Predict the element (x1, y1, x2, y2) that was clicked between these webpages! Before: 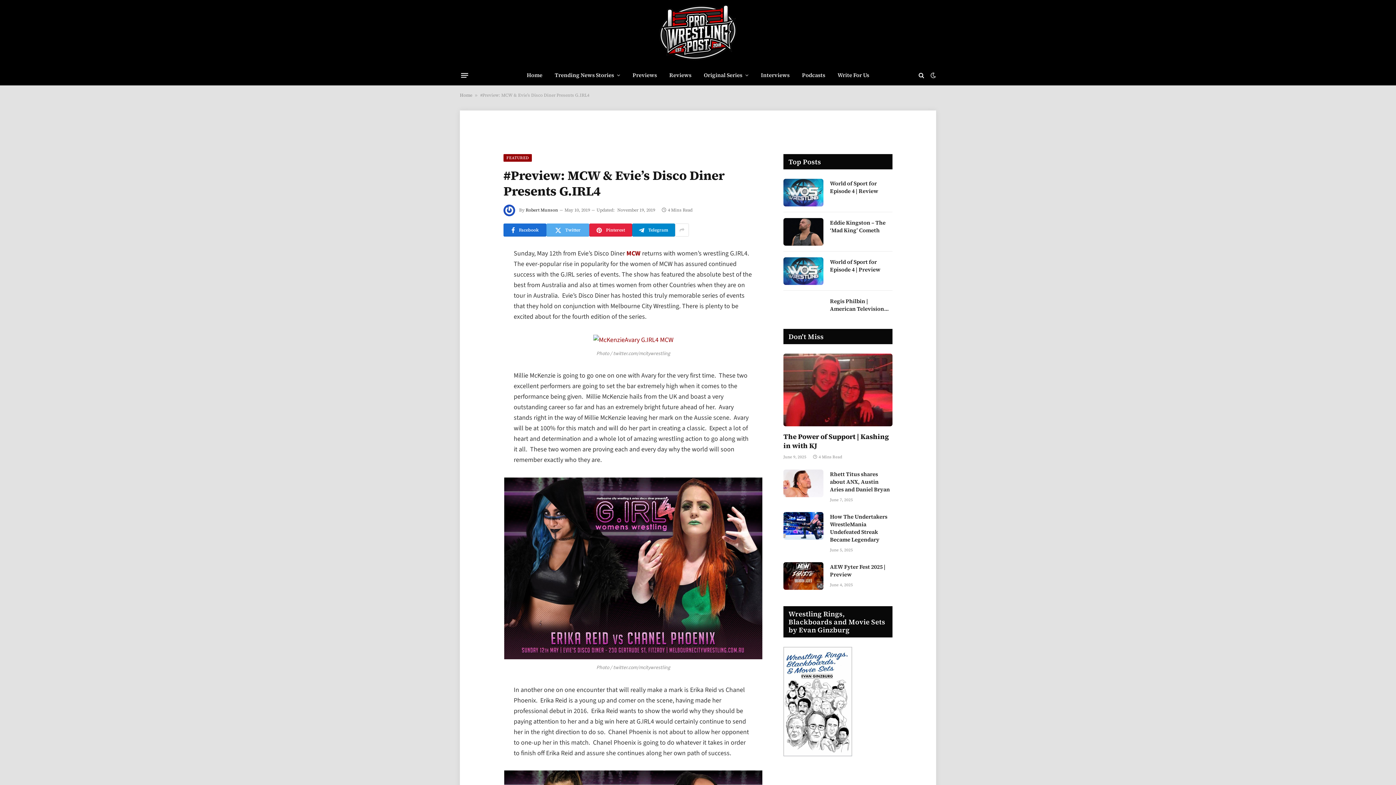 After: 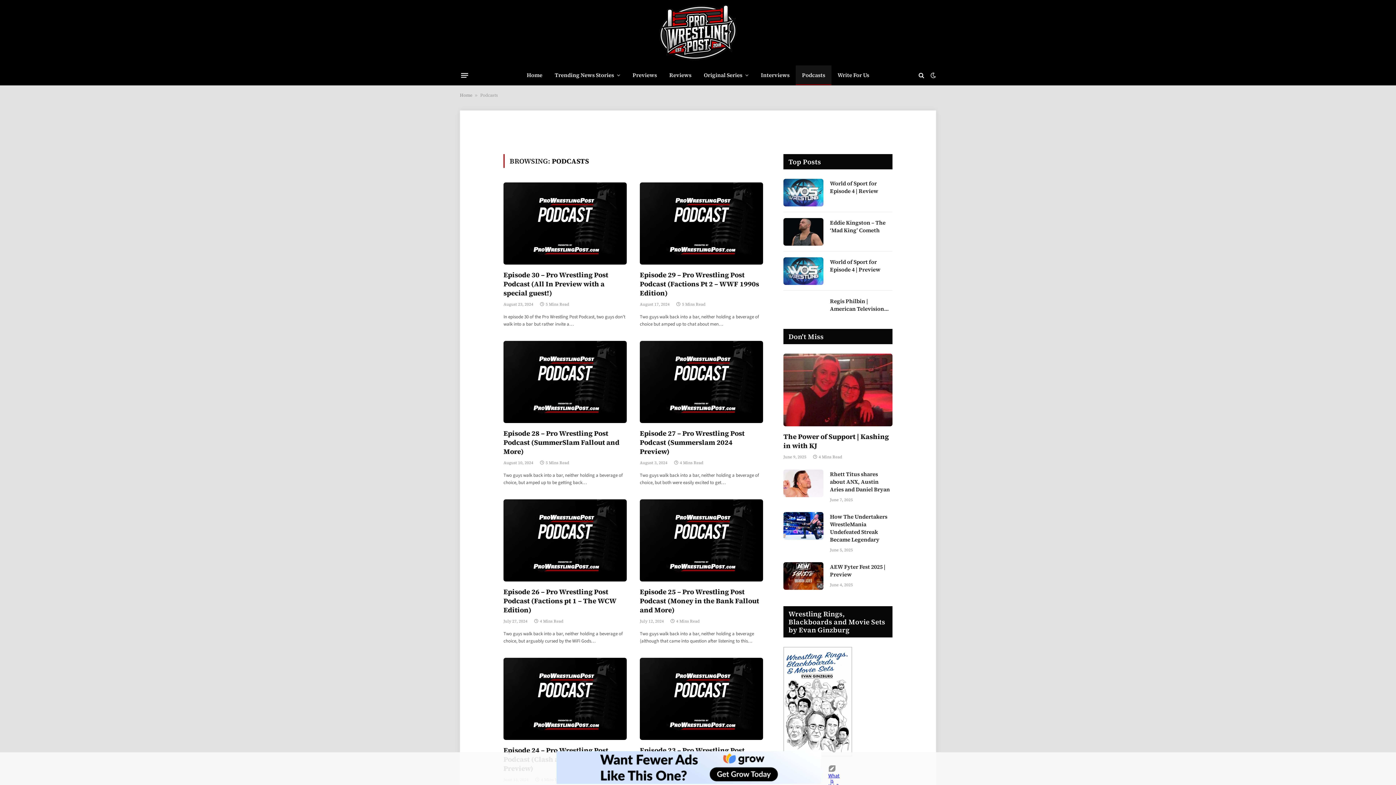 Action: bbox: (796, 65, 831, 85) label: Podcasts